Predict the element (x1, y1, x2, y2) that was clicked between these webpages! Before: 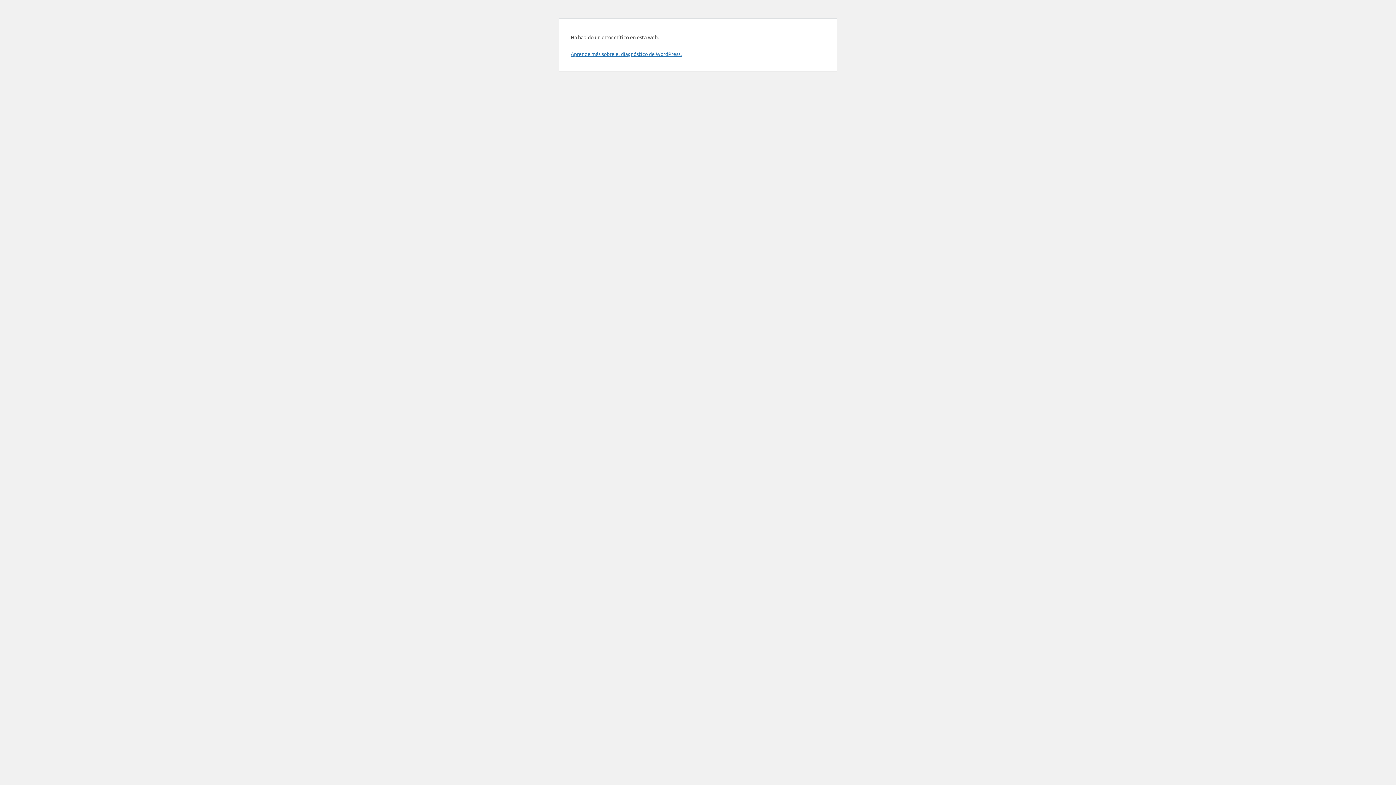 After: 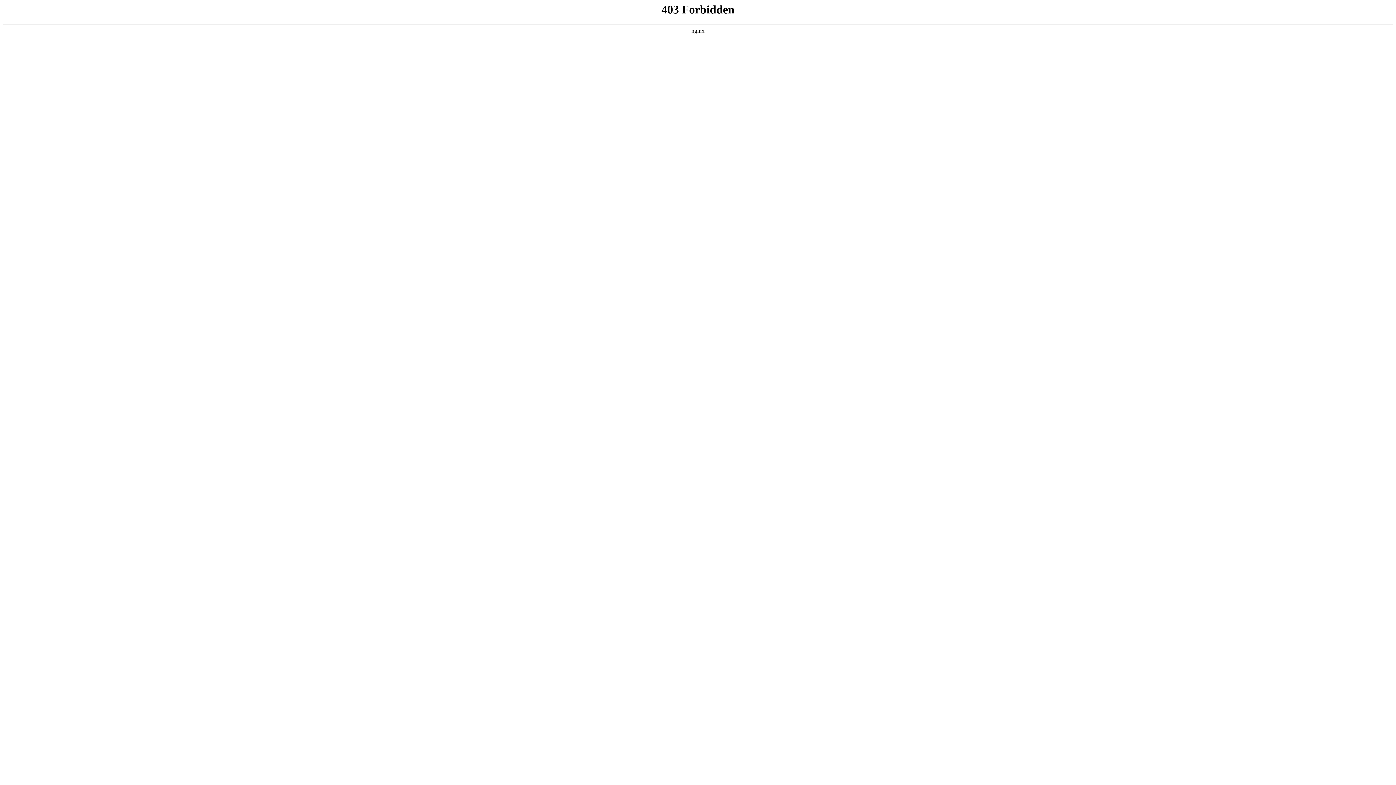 Action: label: Aprende más sobre el diagnóstico de WordPress. bbox: (570, 50, 681, 57)